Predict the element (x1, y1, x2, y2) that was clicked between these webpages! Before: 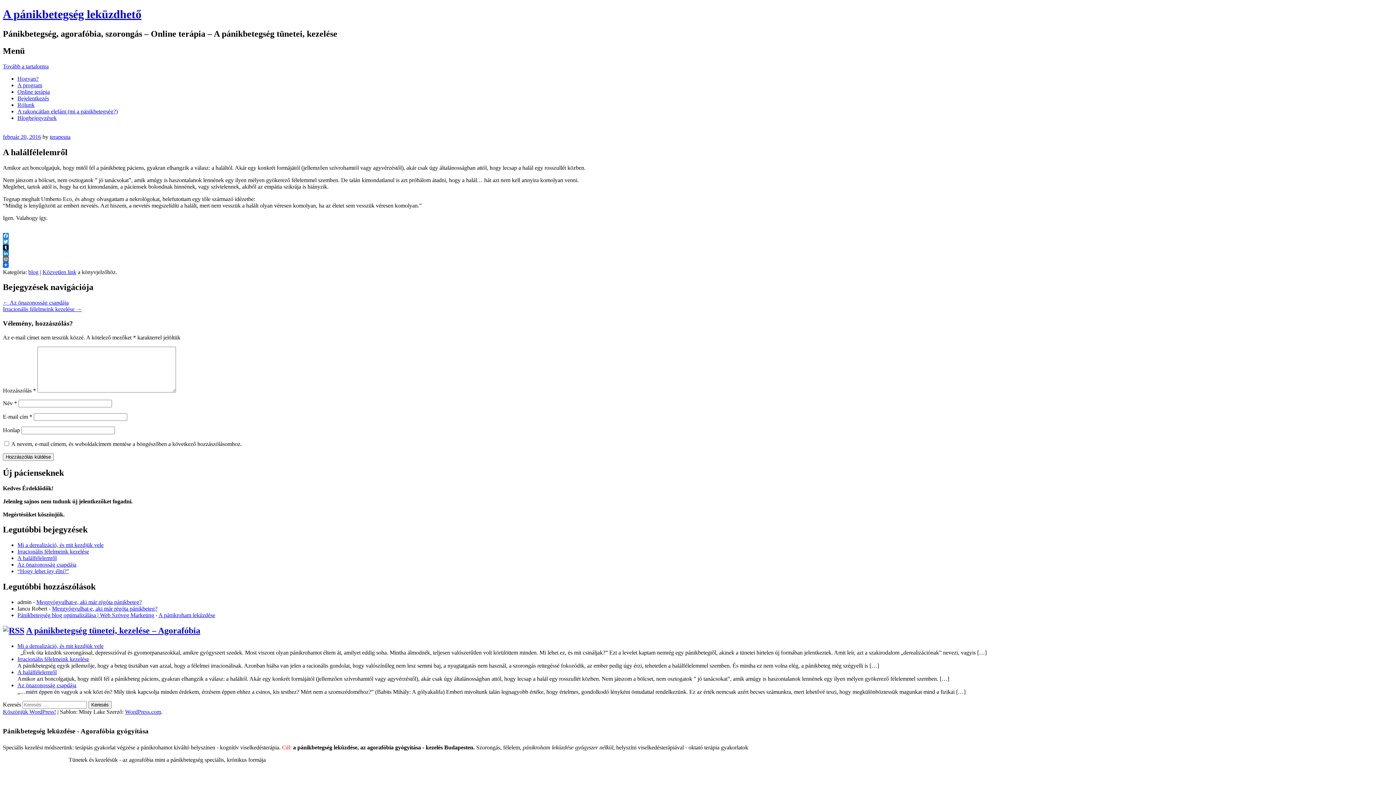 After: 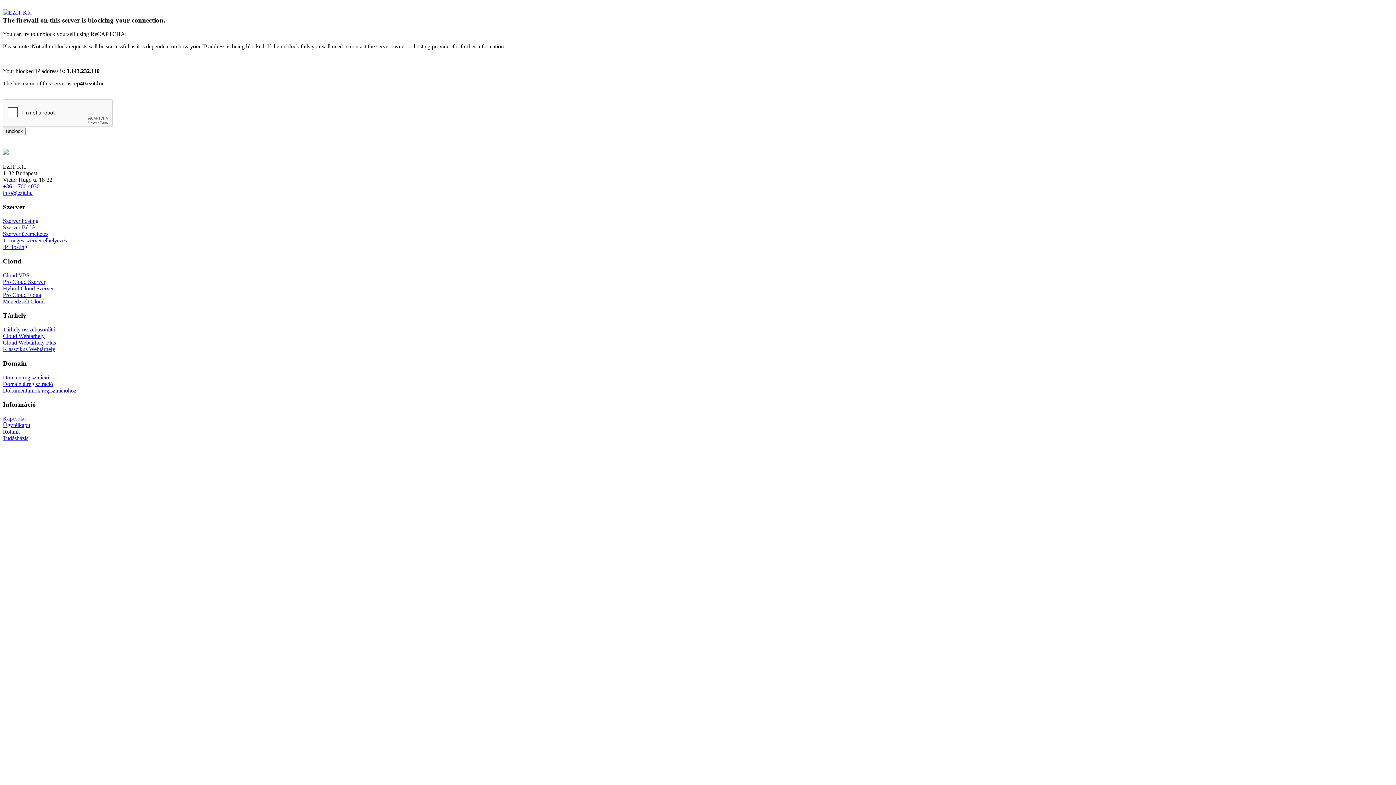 Action: label: Mi a derealizáció, és mit kezdjük vele bbox: (17, 542, 103, 548)